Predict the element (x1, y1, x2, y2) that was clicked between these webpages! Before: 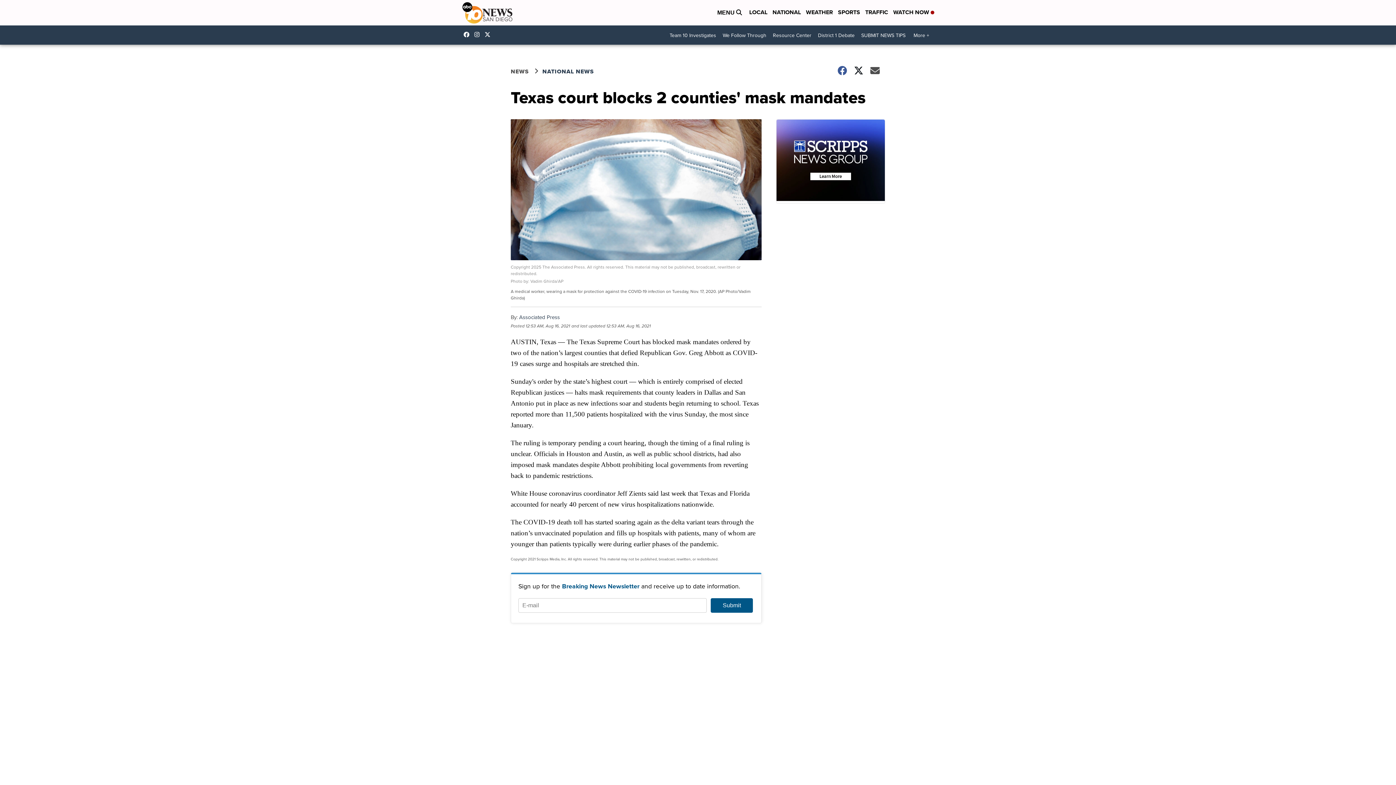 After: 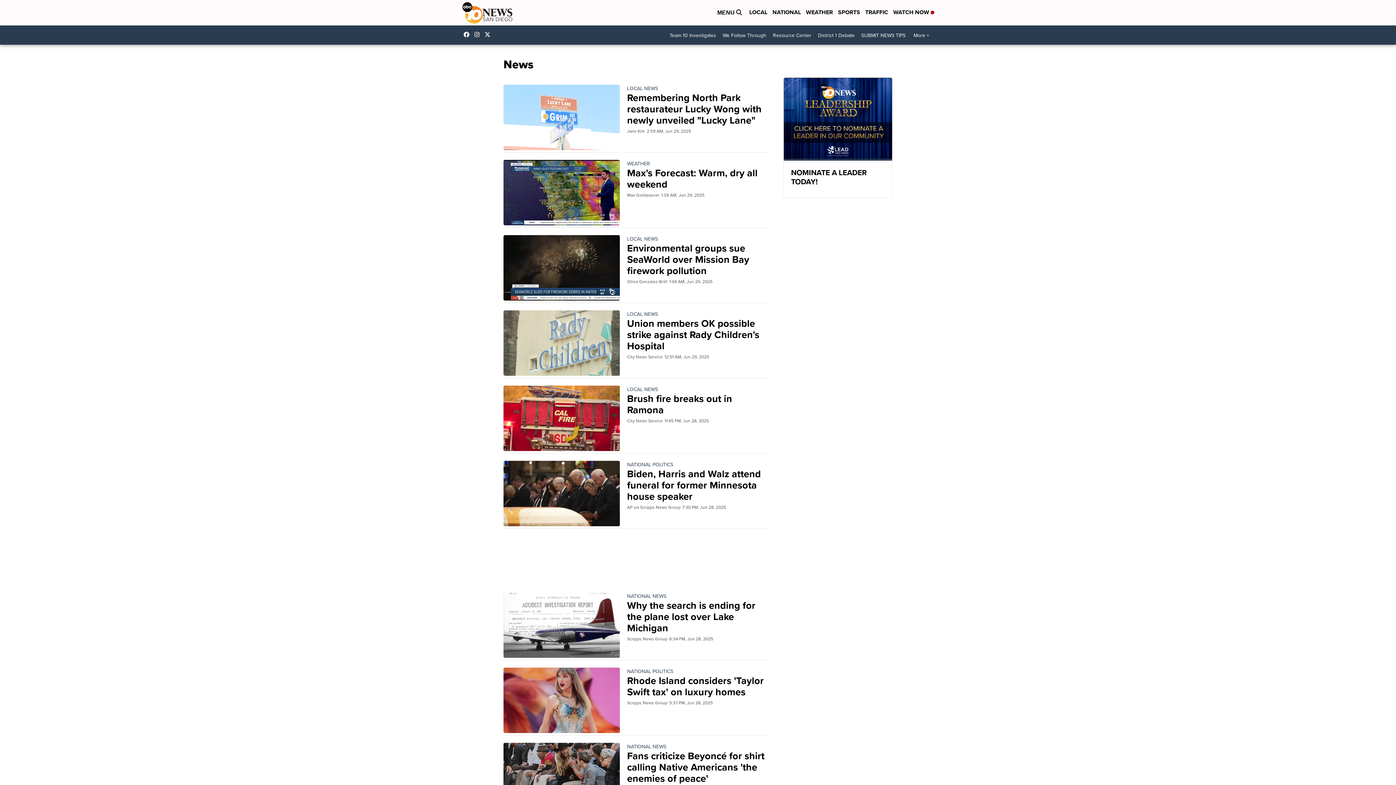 Action: bbox: (510, 67, 542, 75) label: NEWS